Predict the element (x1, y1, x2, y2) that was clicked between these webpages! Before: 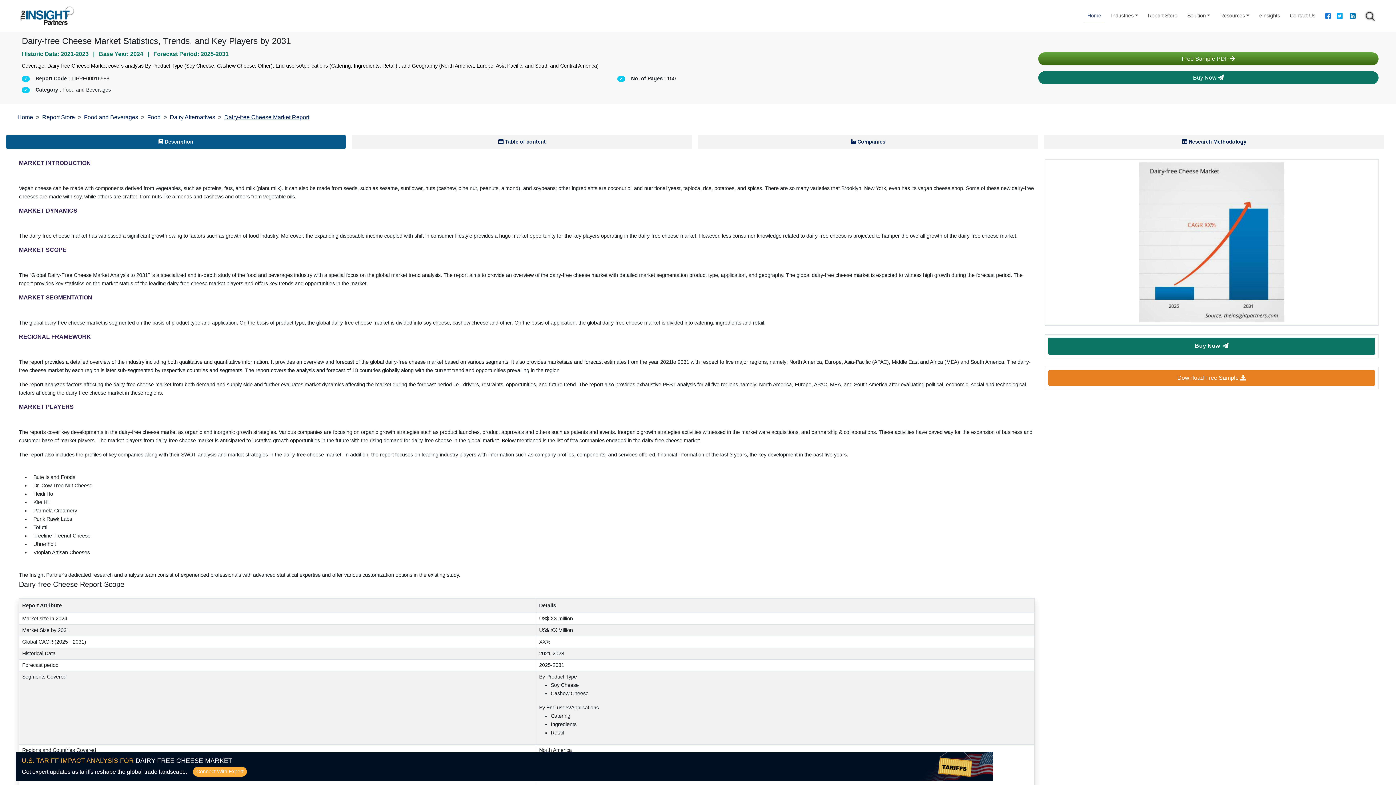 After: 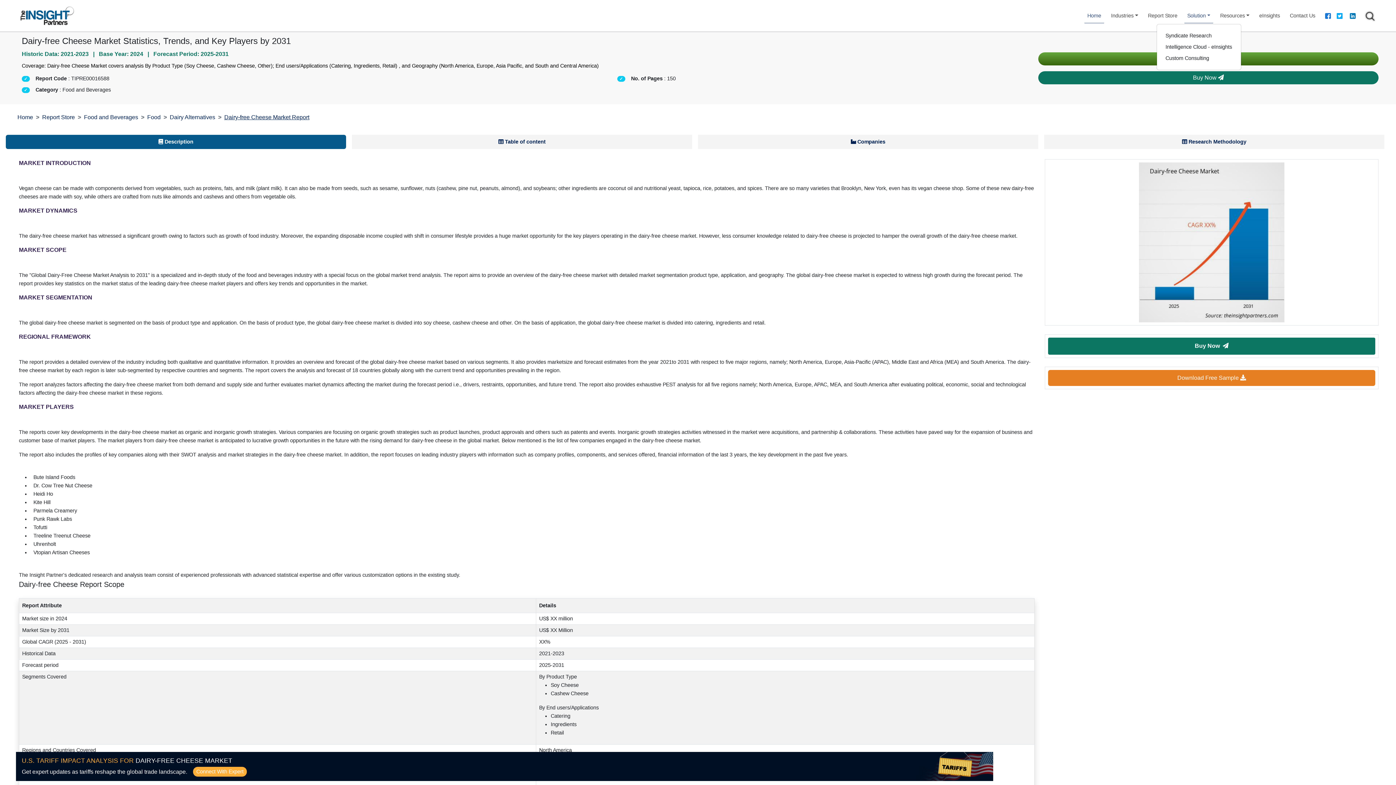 Action: label: Solution bbox: (1184, 8, 1213, 22)